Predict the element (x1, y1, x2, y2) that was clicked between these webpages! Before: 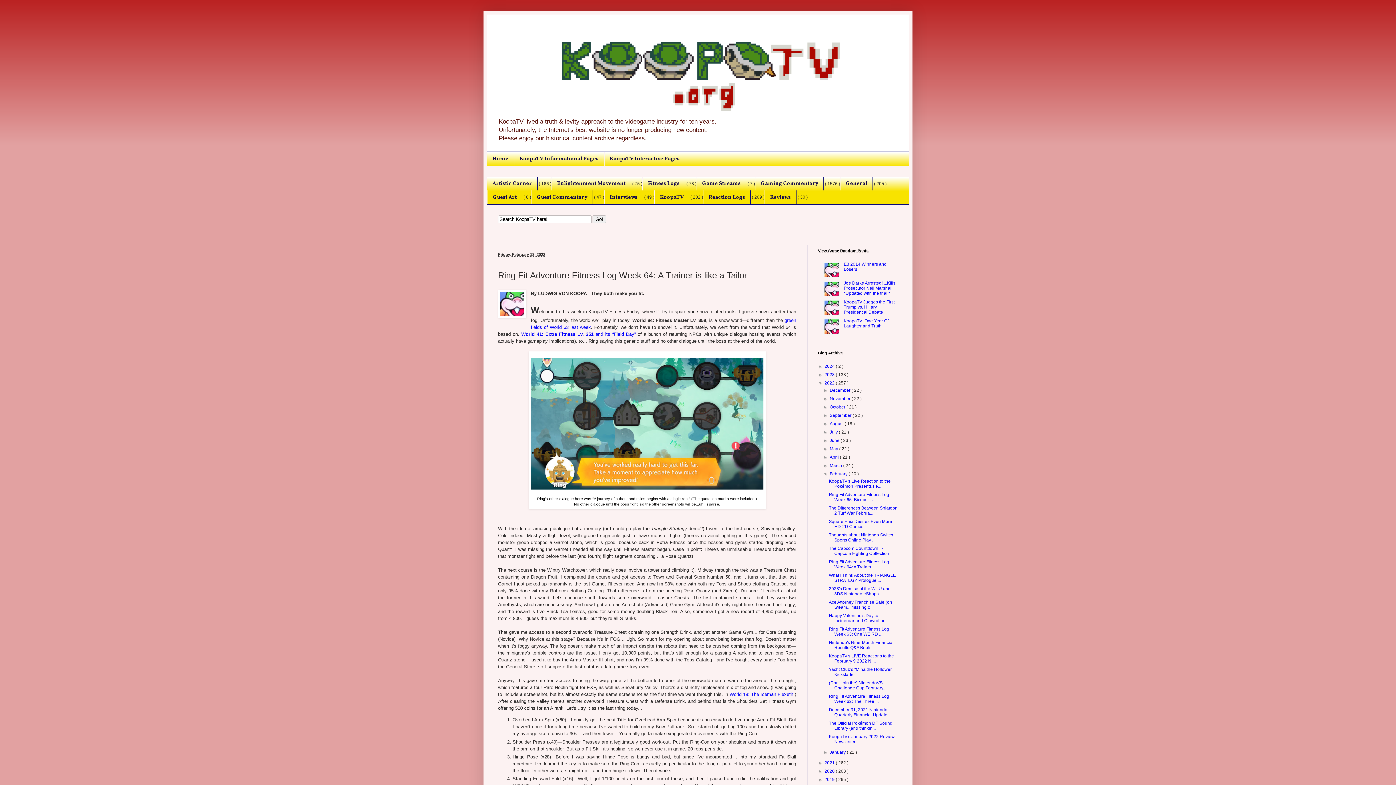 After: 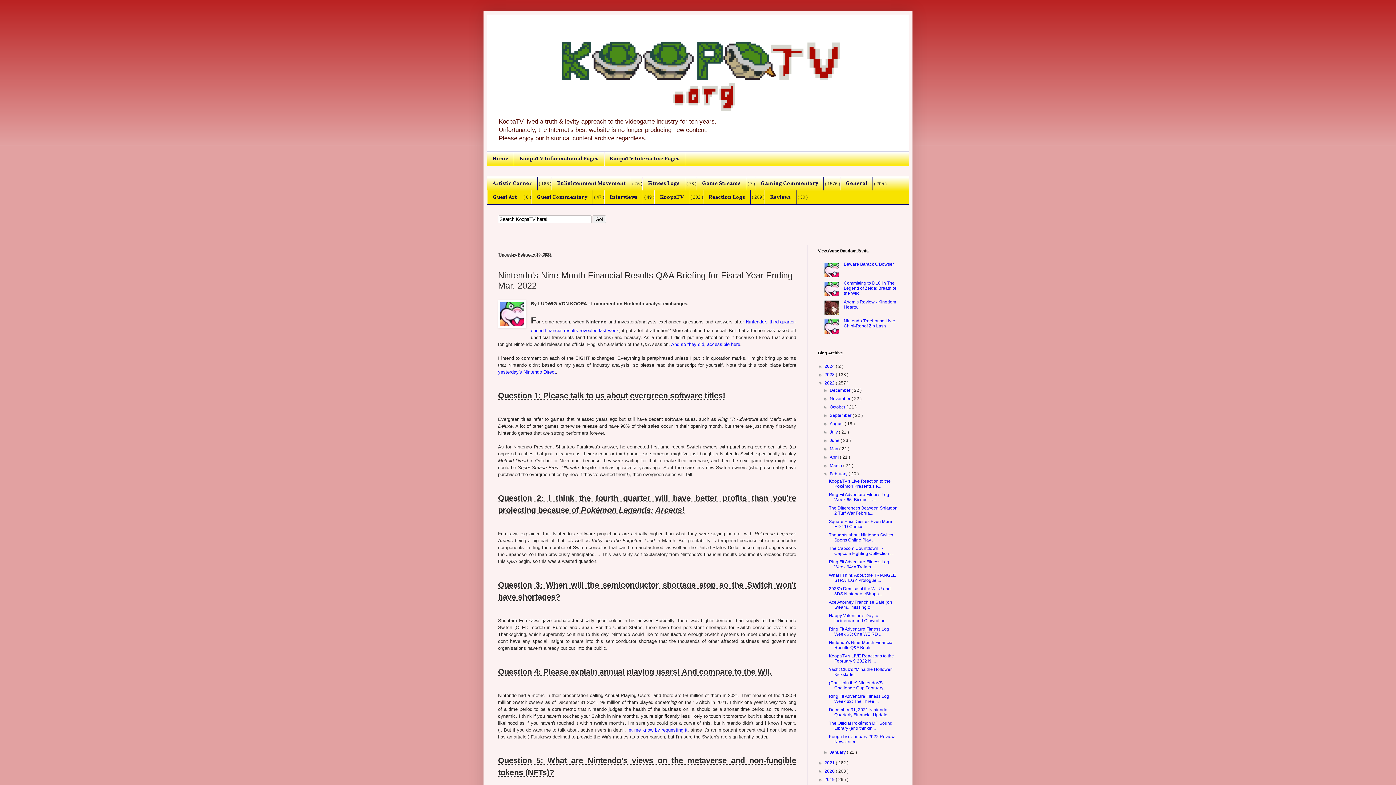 Action: bbox: (829, 640, 893, 650) label: Nintendo's Nine-Month Financial Results Q&A Briefi...